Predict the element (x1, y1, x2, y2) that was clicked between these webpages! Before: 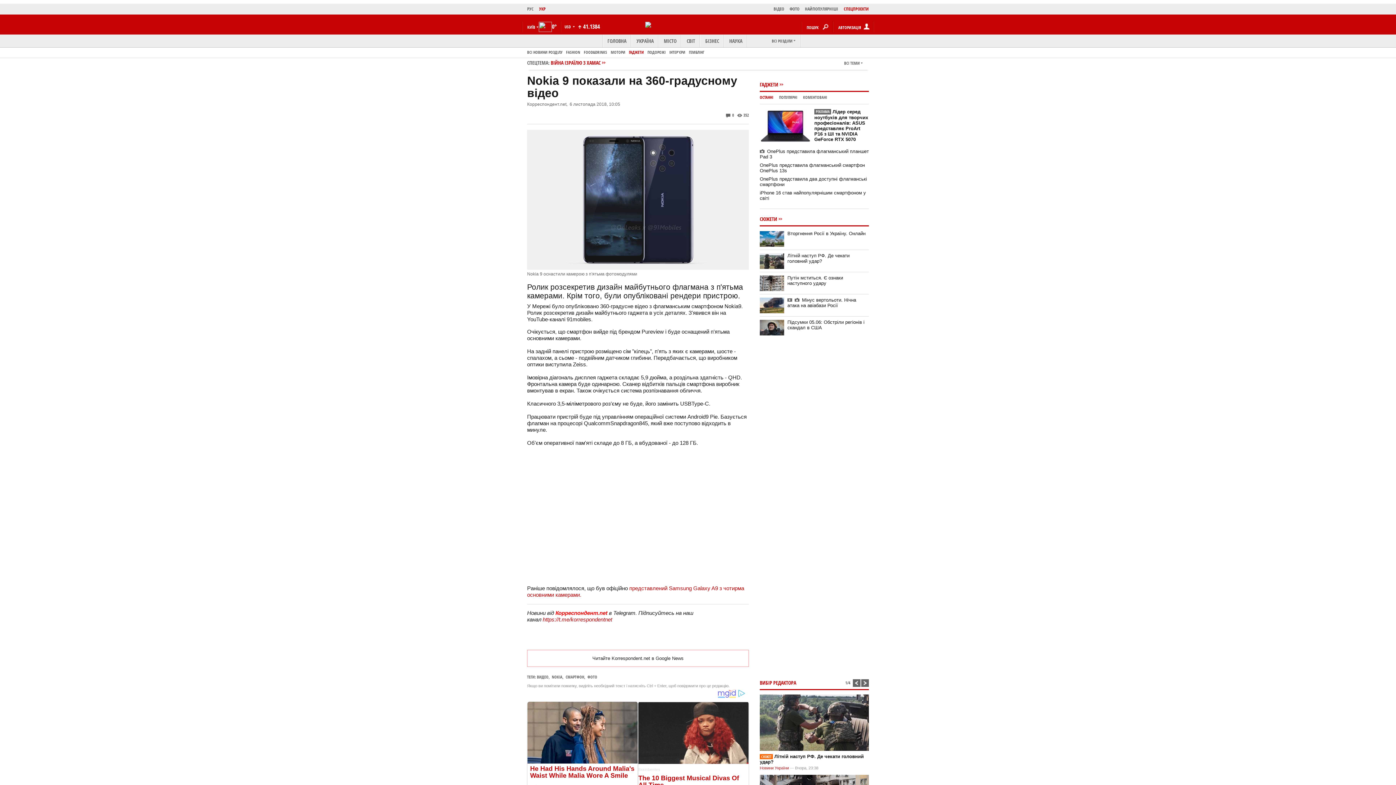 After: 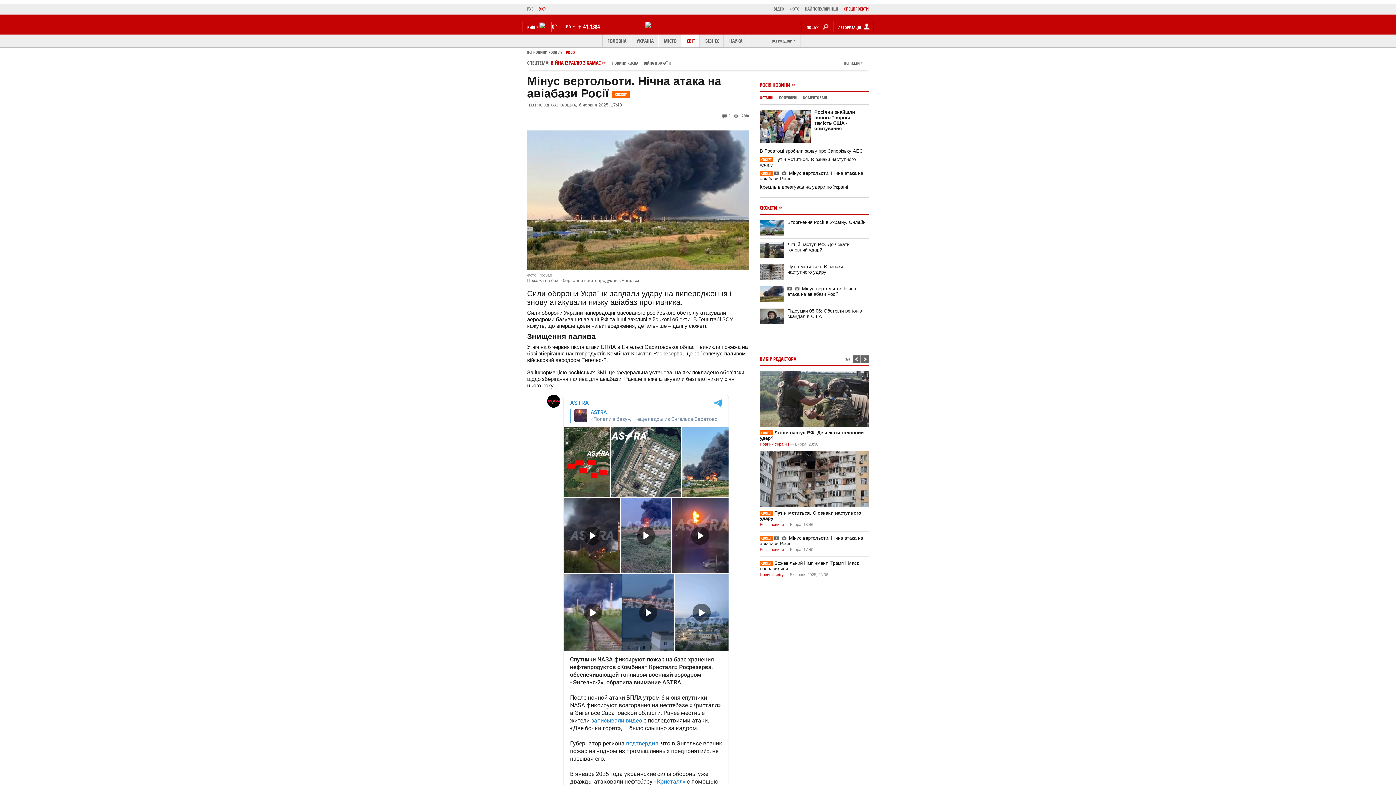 Action: bbox: (787, 297, 856, 308) label: Мінус вертольоти. Нічна атака на авіабази Росії